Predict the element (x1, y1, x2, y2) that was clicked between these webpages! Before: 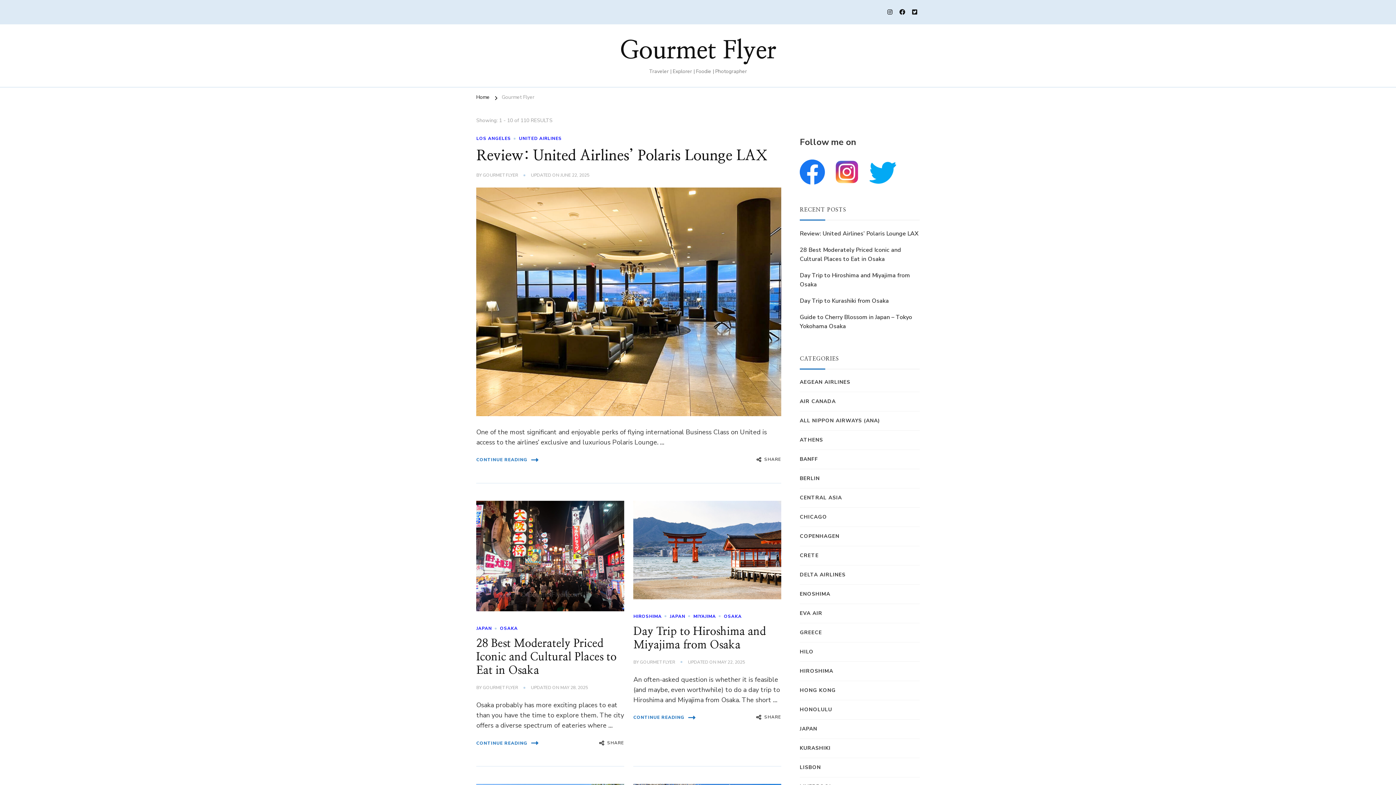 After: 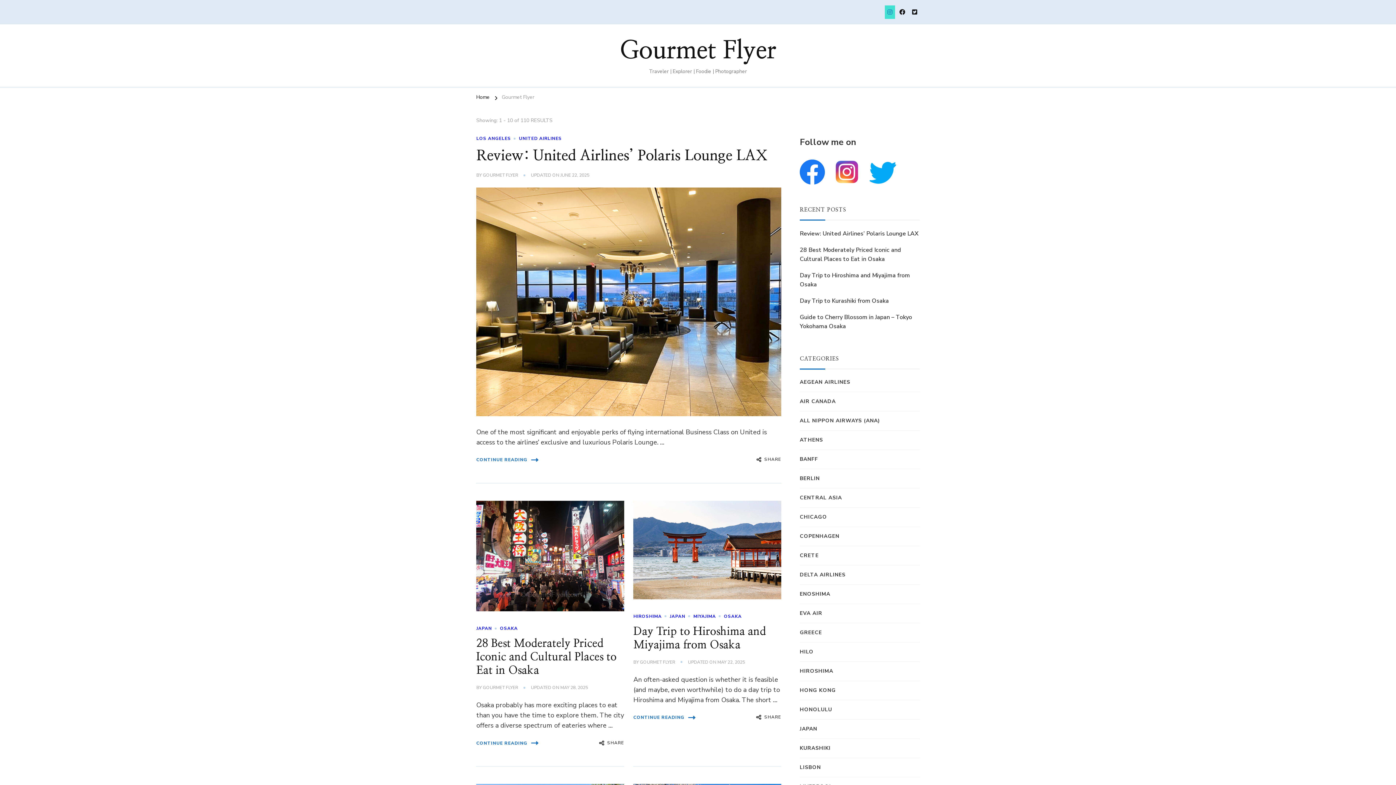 Action: bbox: (885, 5, 895, 18)